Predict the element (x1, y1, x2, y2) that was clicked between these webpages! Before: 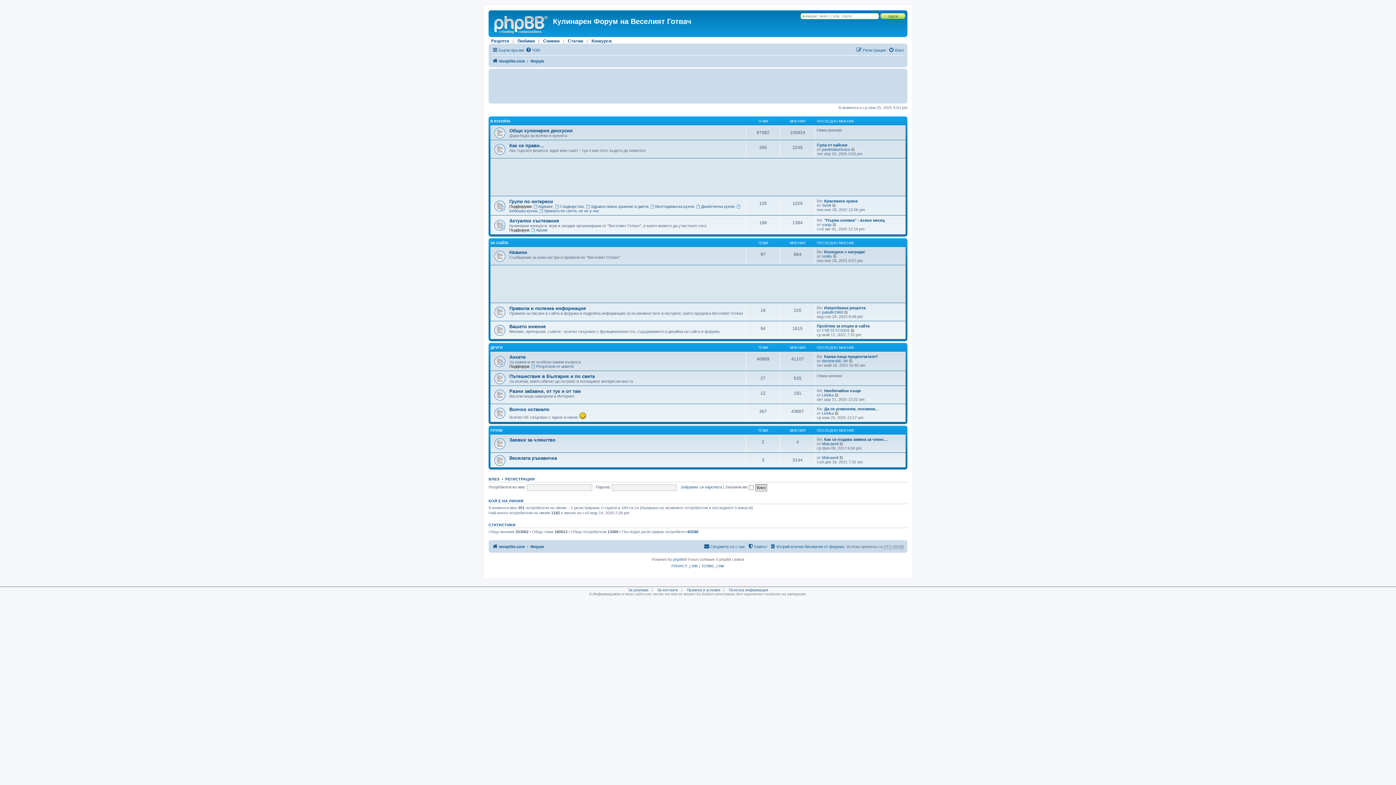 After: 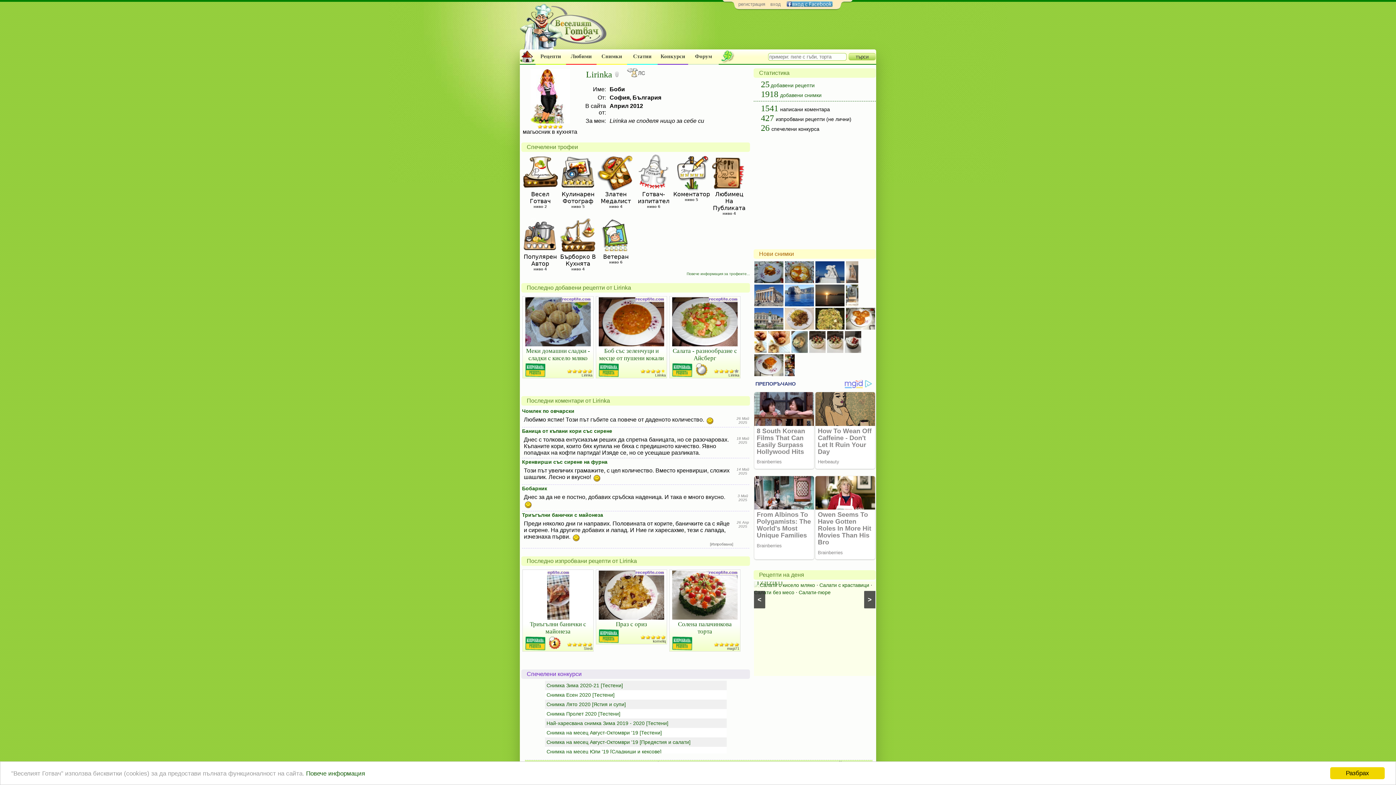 Action: label: Lirinka bbox: (822, 392, 833, 397)